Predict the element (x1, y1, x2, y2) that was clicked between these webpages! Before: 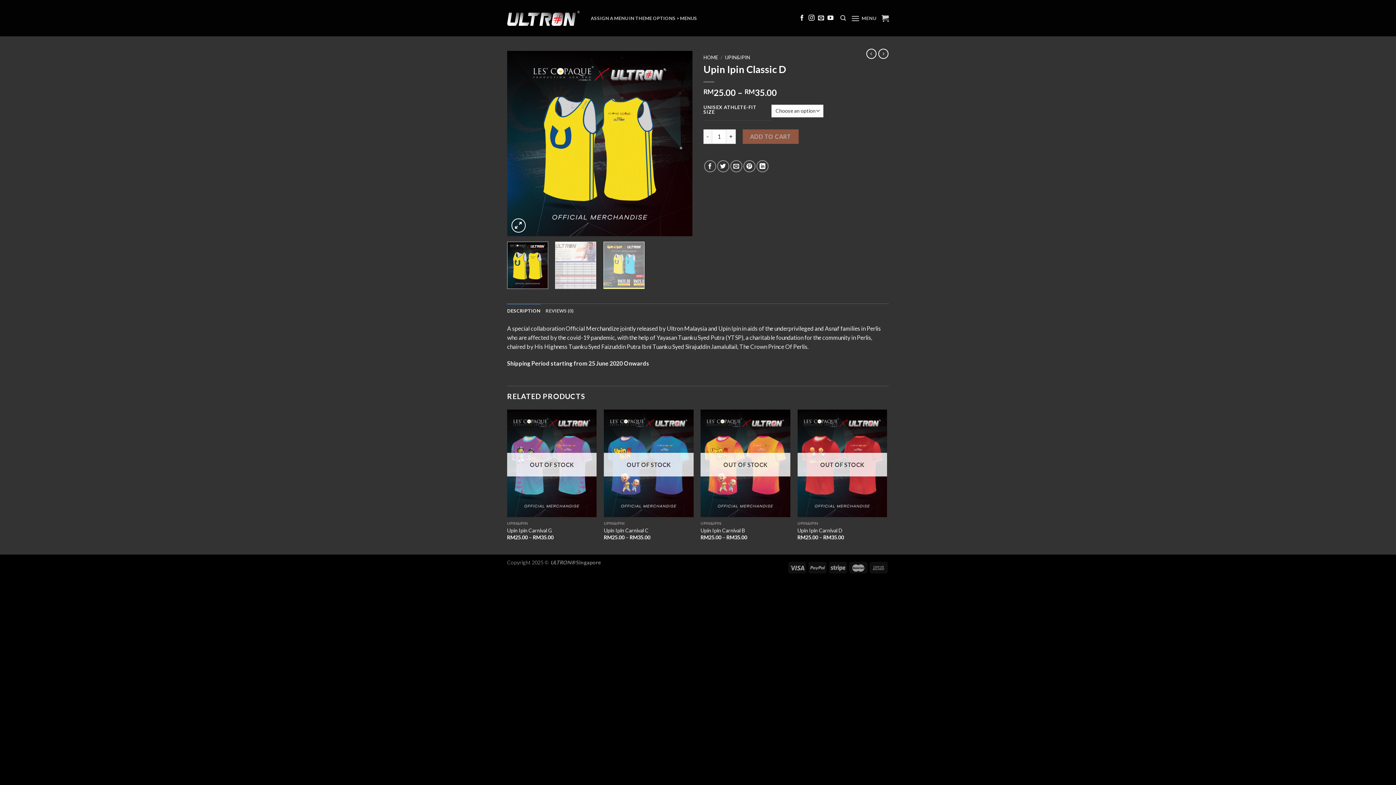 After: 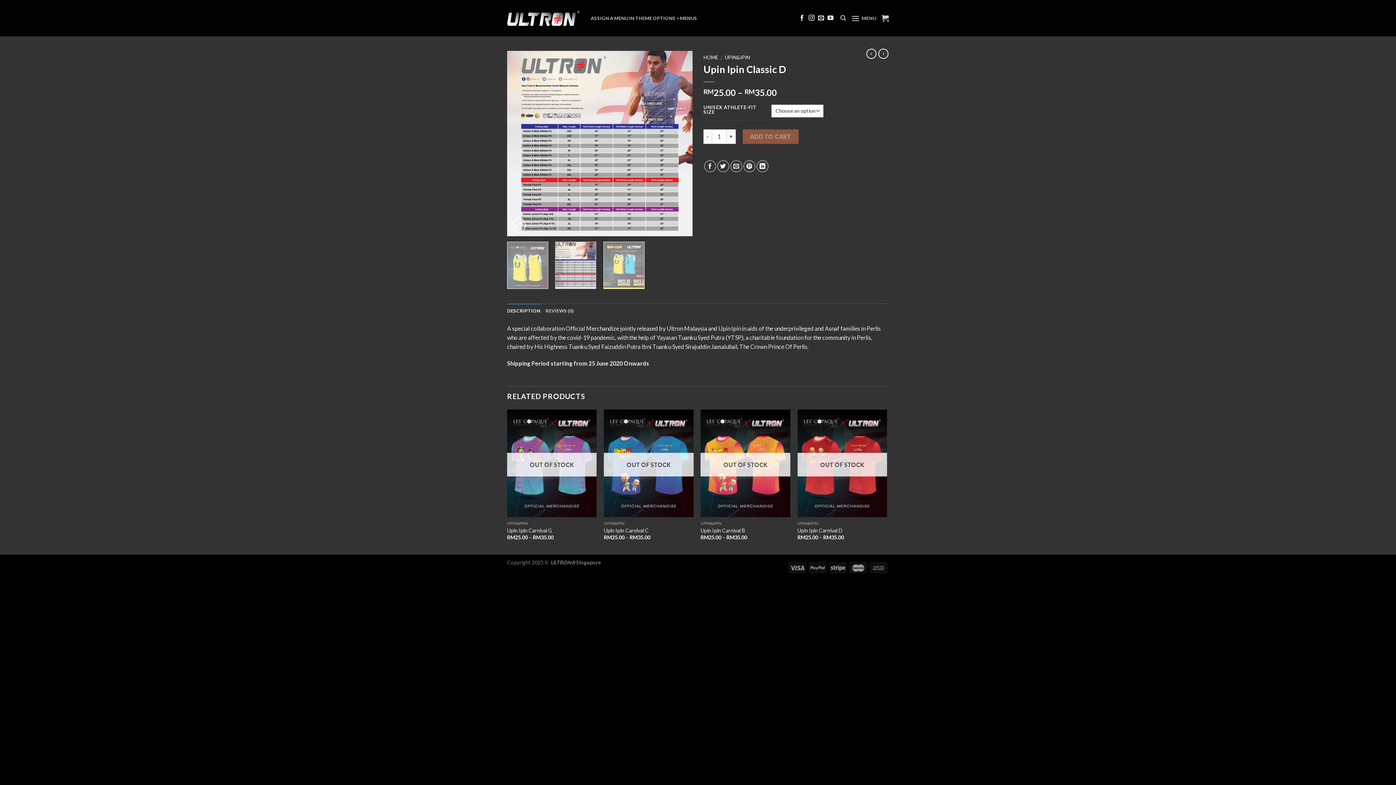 Action: bbox: (555, 241, 596, 289)